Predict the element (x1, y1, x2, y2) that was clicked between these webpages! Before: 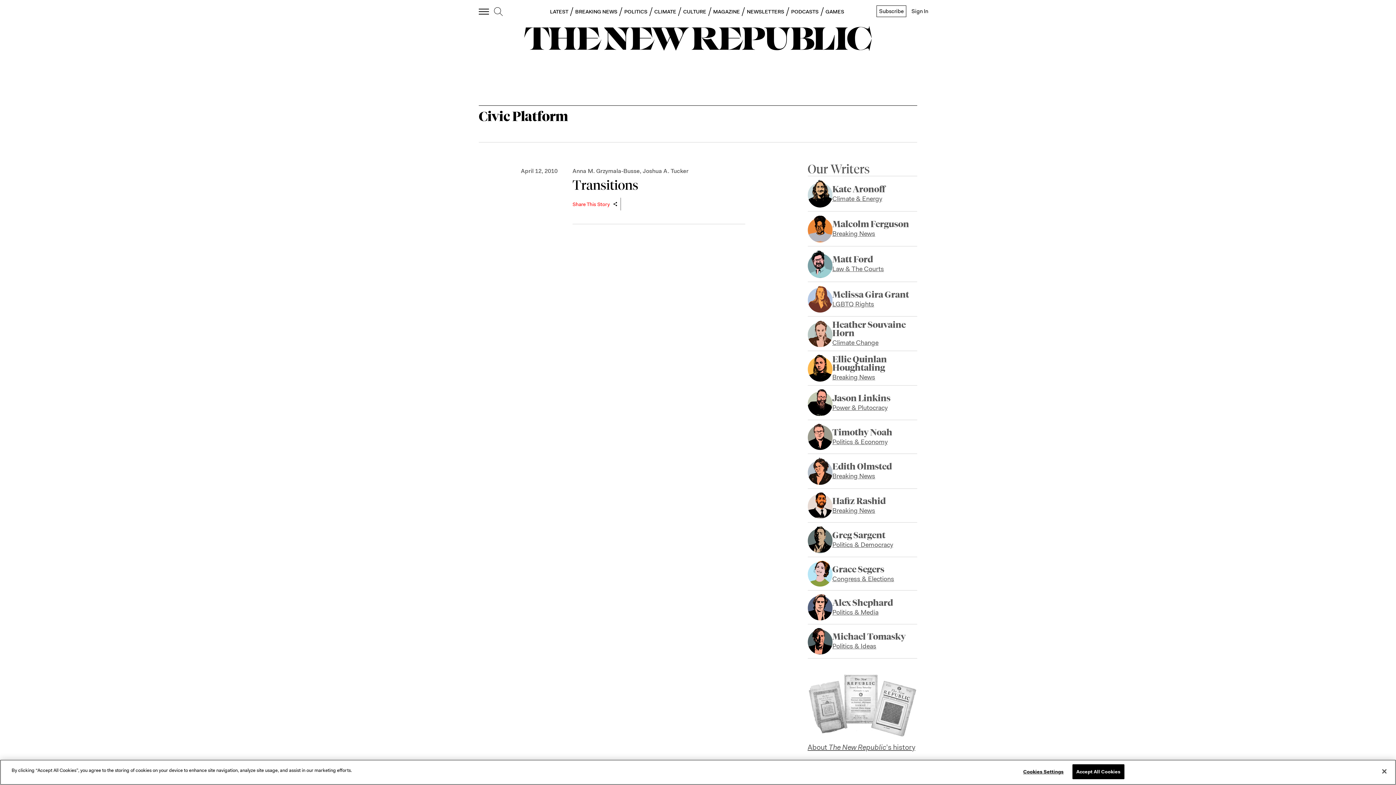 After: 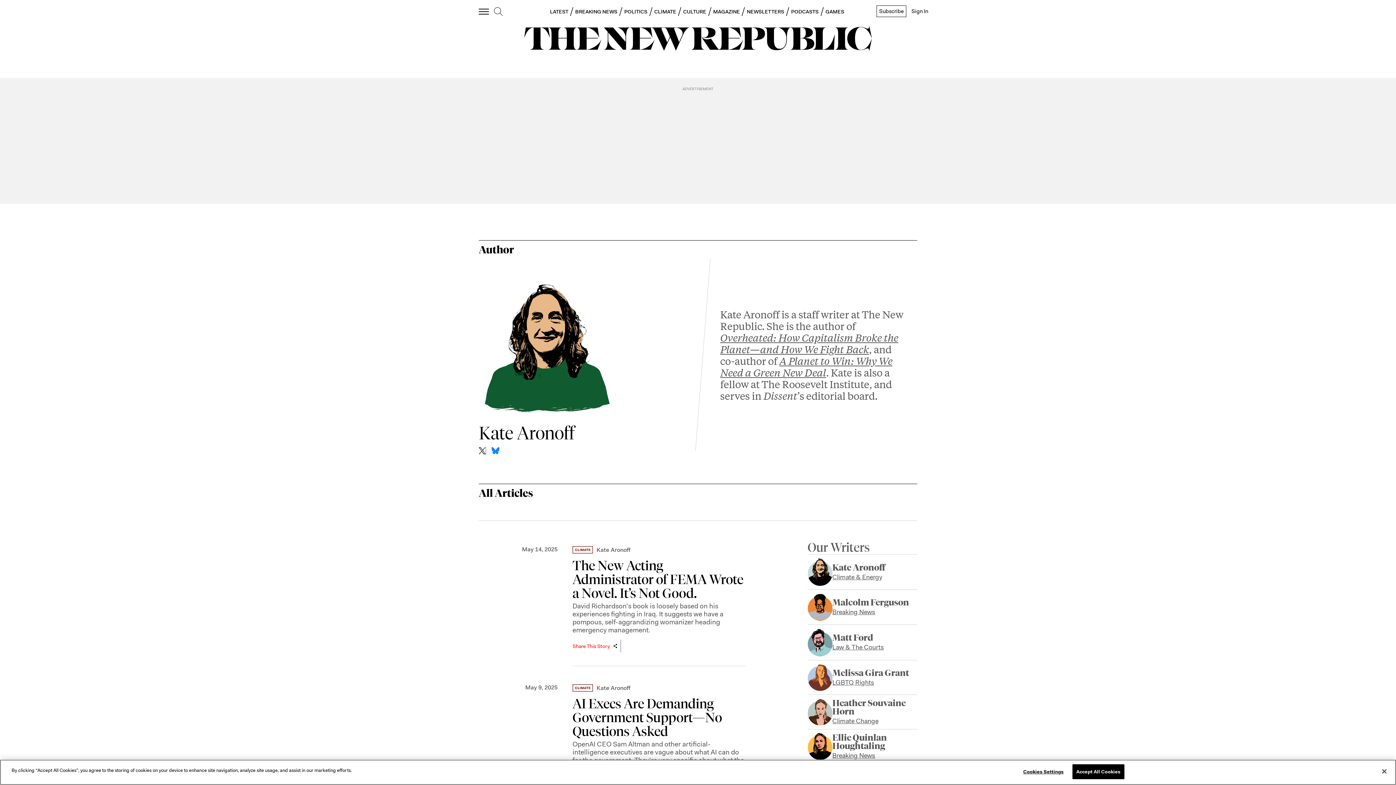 Action: bbox: (832, 185, 885, 202) label: Kate Aronoff
Climate & Energy